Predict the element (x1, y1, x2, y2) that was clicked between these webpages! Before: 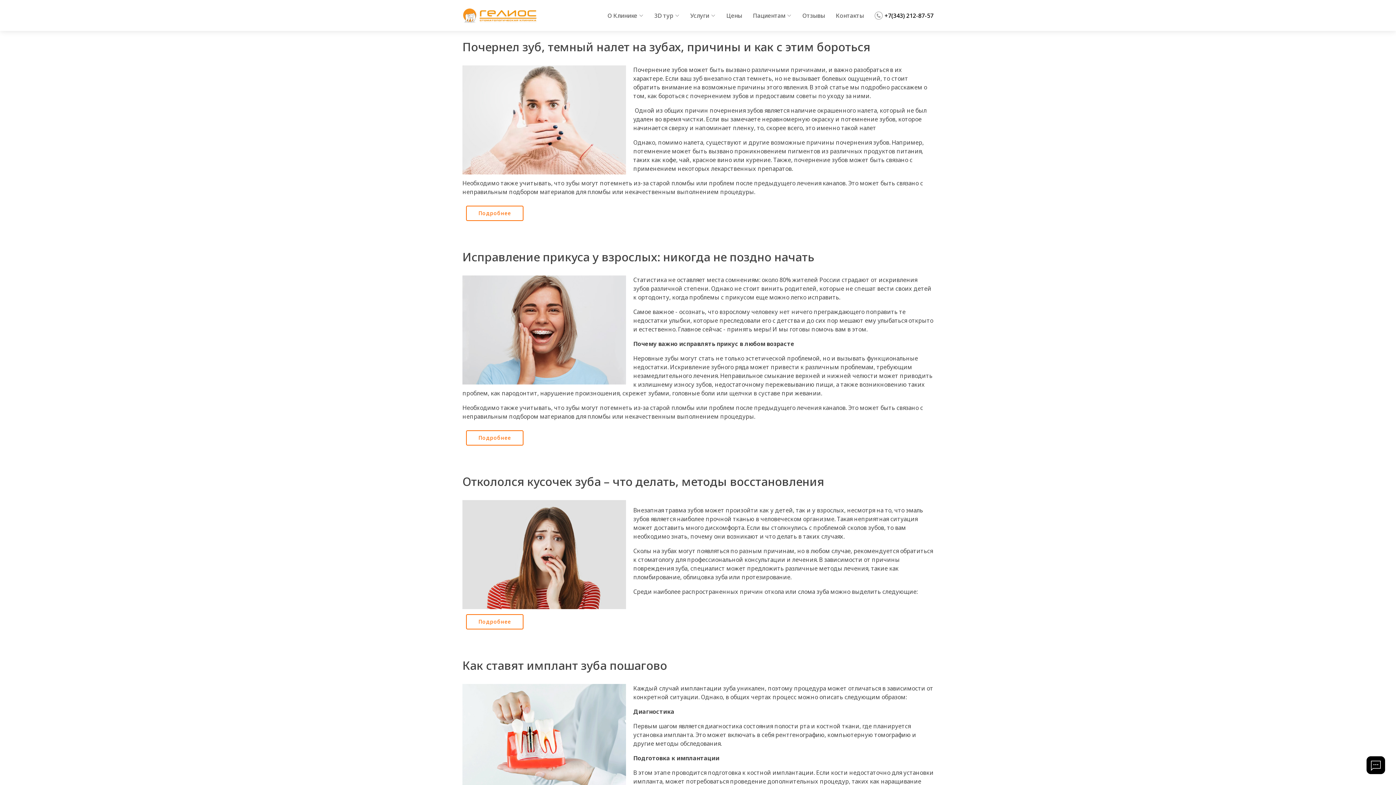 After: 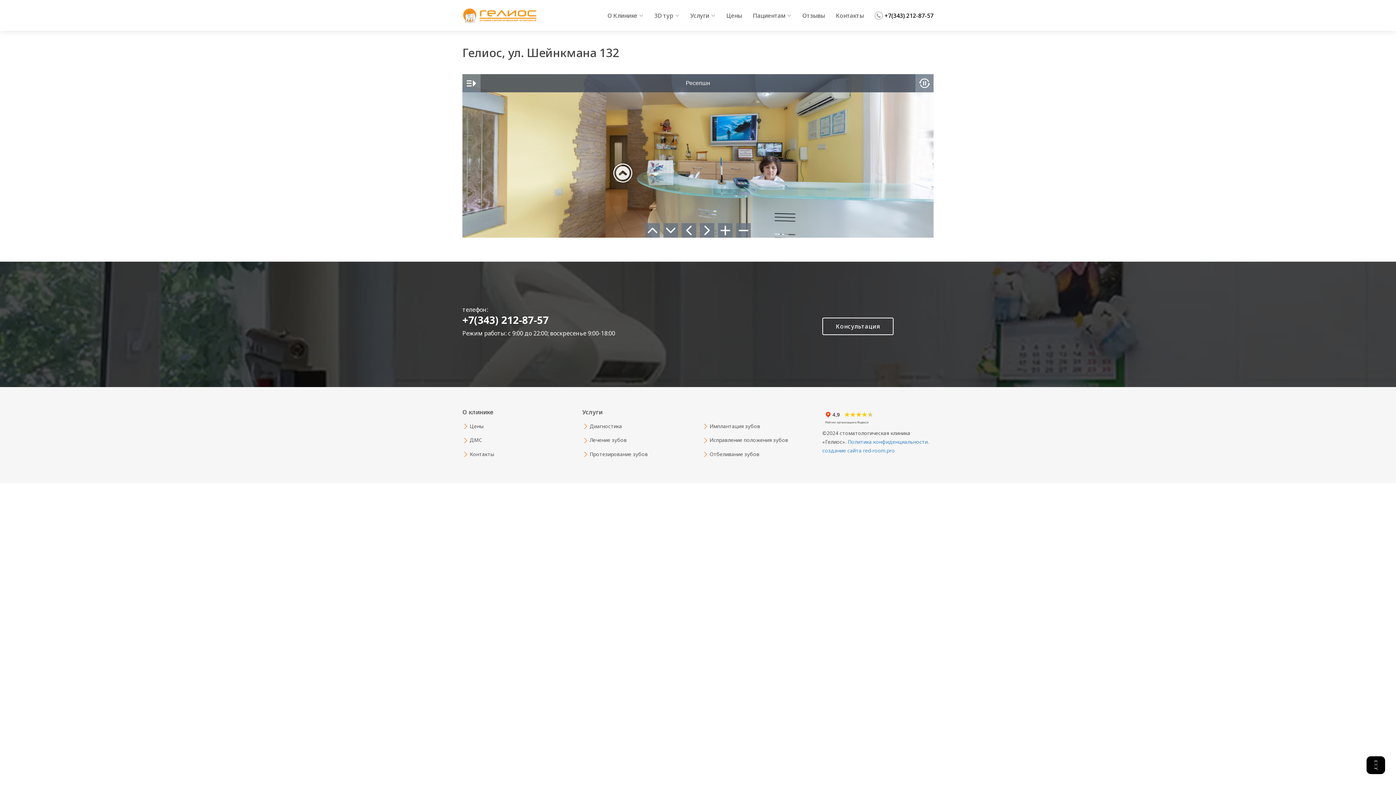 Action: label: 3D тур bbox: (643, 7, 679, 23)